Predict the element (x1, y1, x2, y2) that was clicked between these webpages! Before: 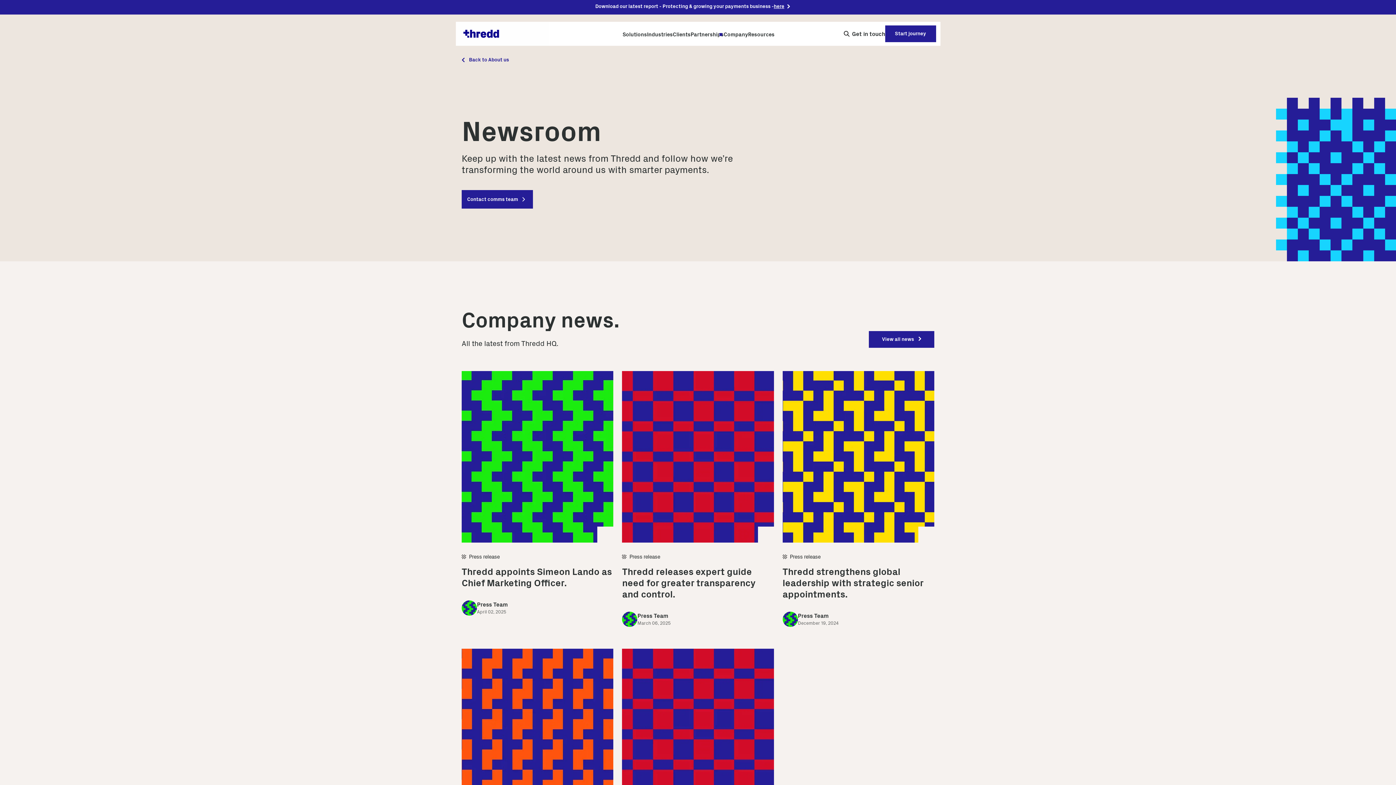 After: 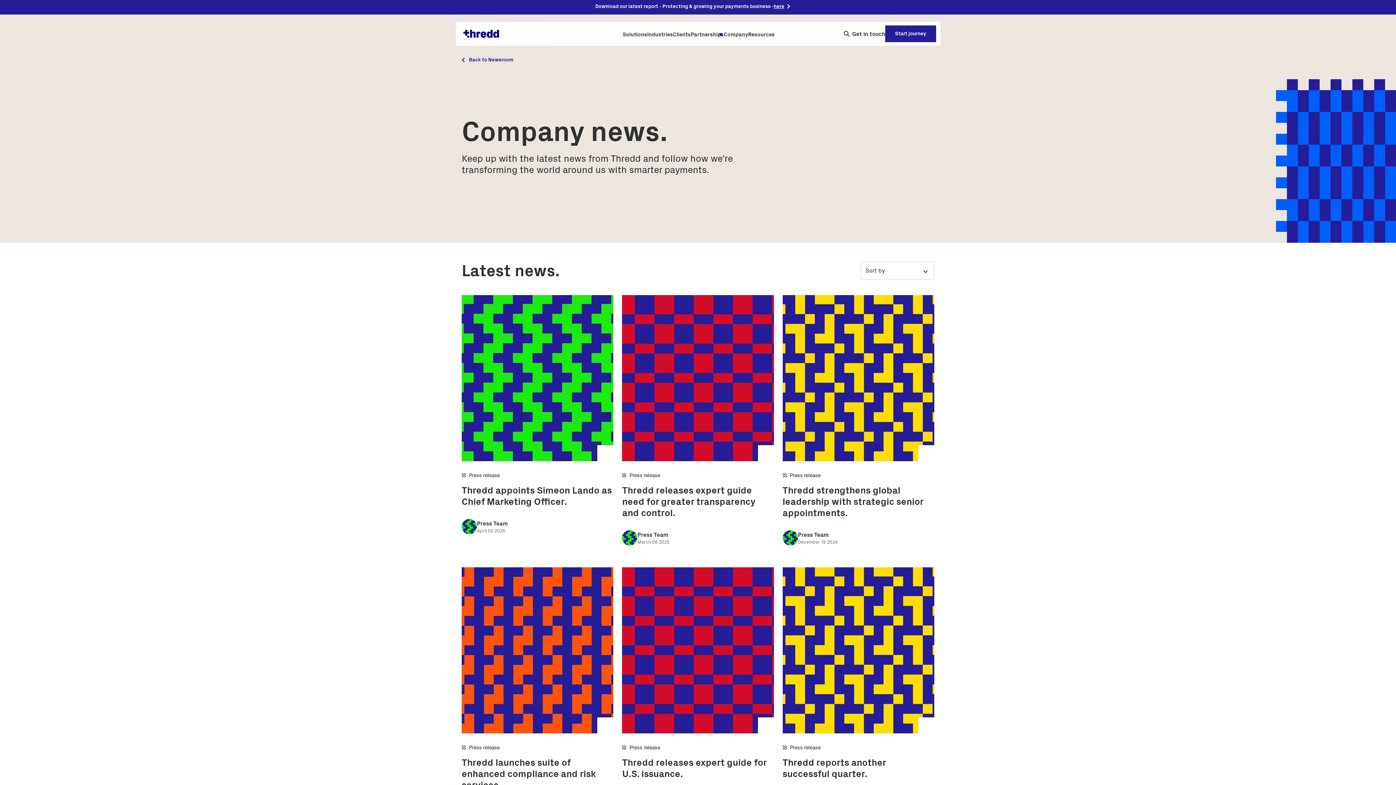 Action: bbox: (869, 331, 934, 348) label: View all news